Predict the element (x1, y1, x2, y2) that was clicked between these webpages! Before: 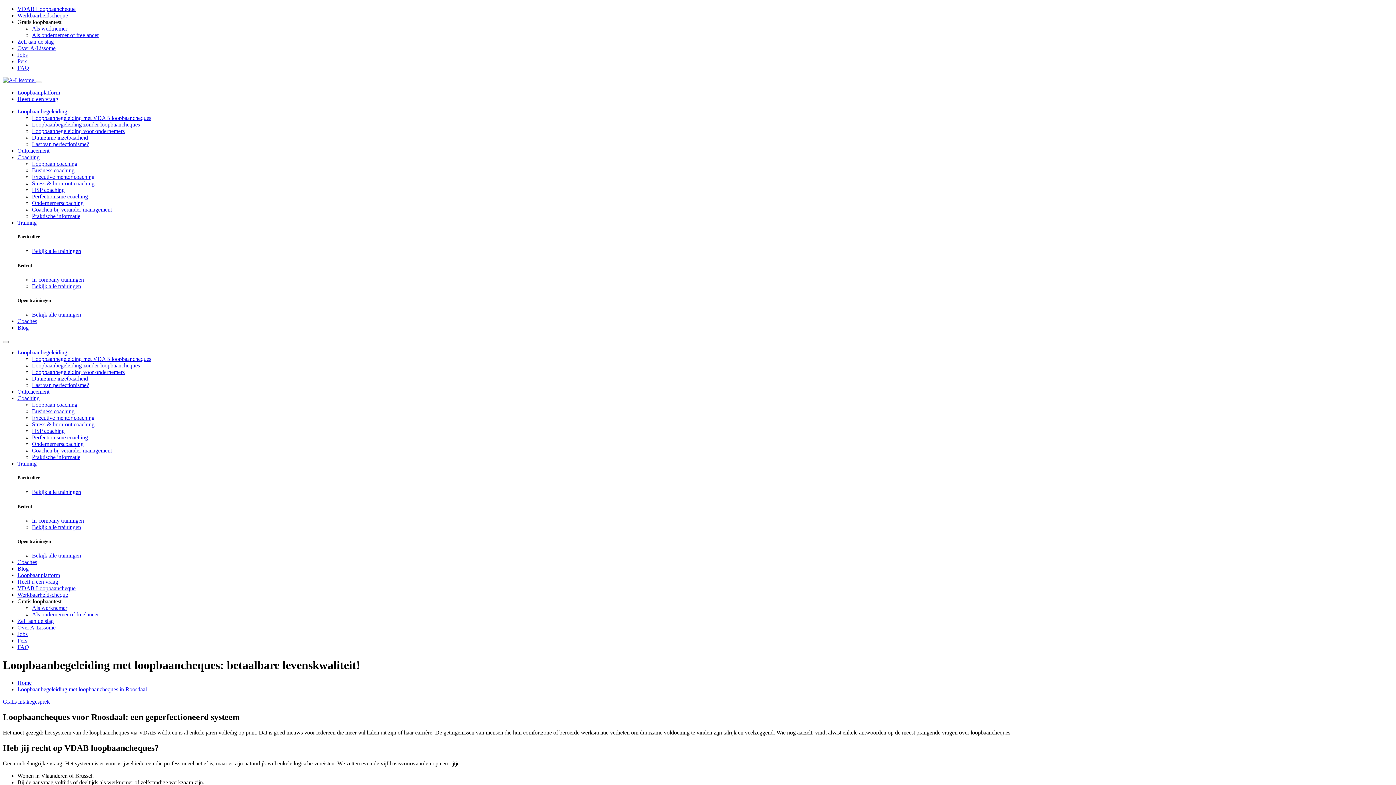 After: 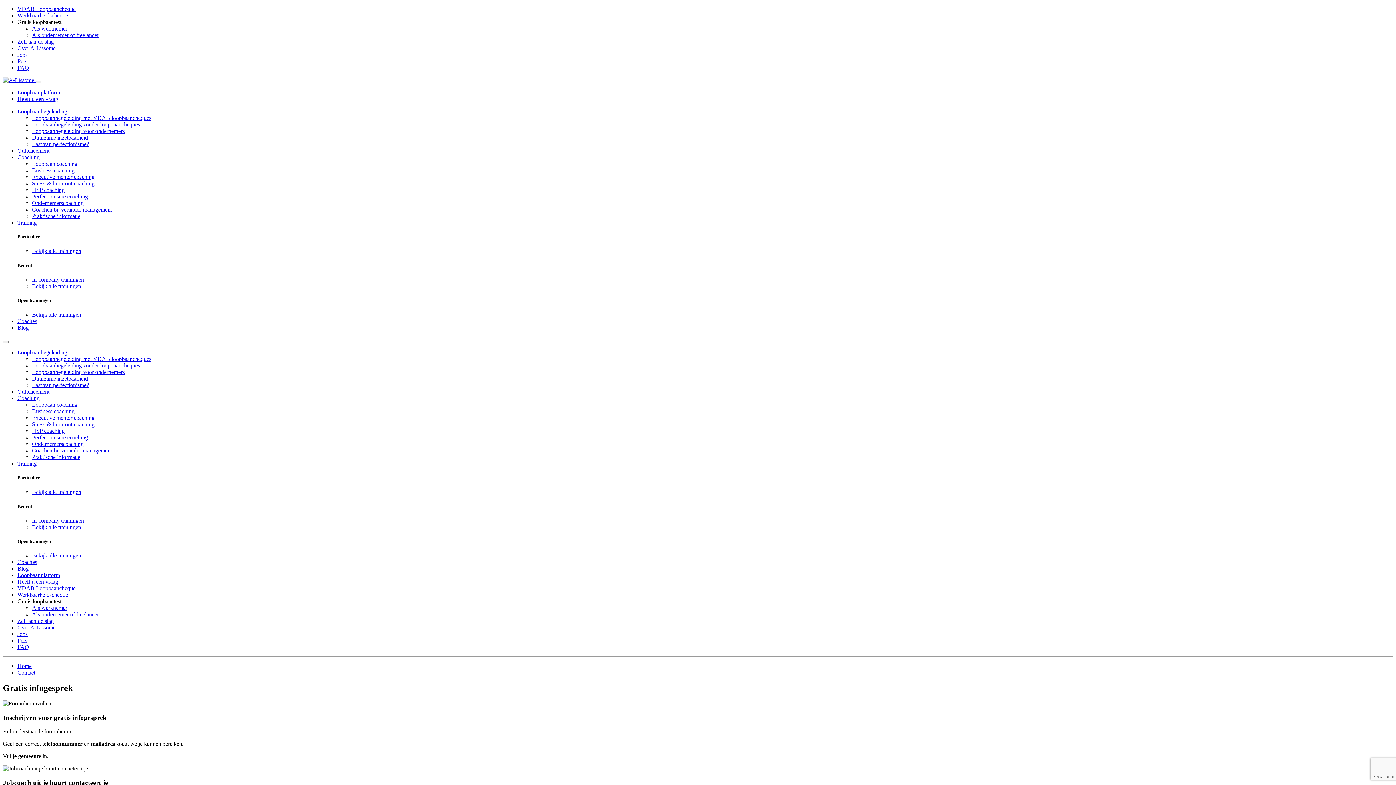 Action: label: Gratis intakegesprek bbox: (2, 698, 49, 705)